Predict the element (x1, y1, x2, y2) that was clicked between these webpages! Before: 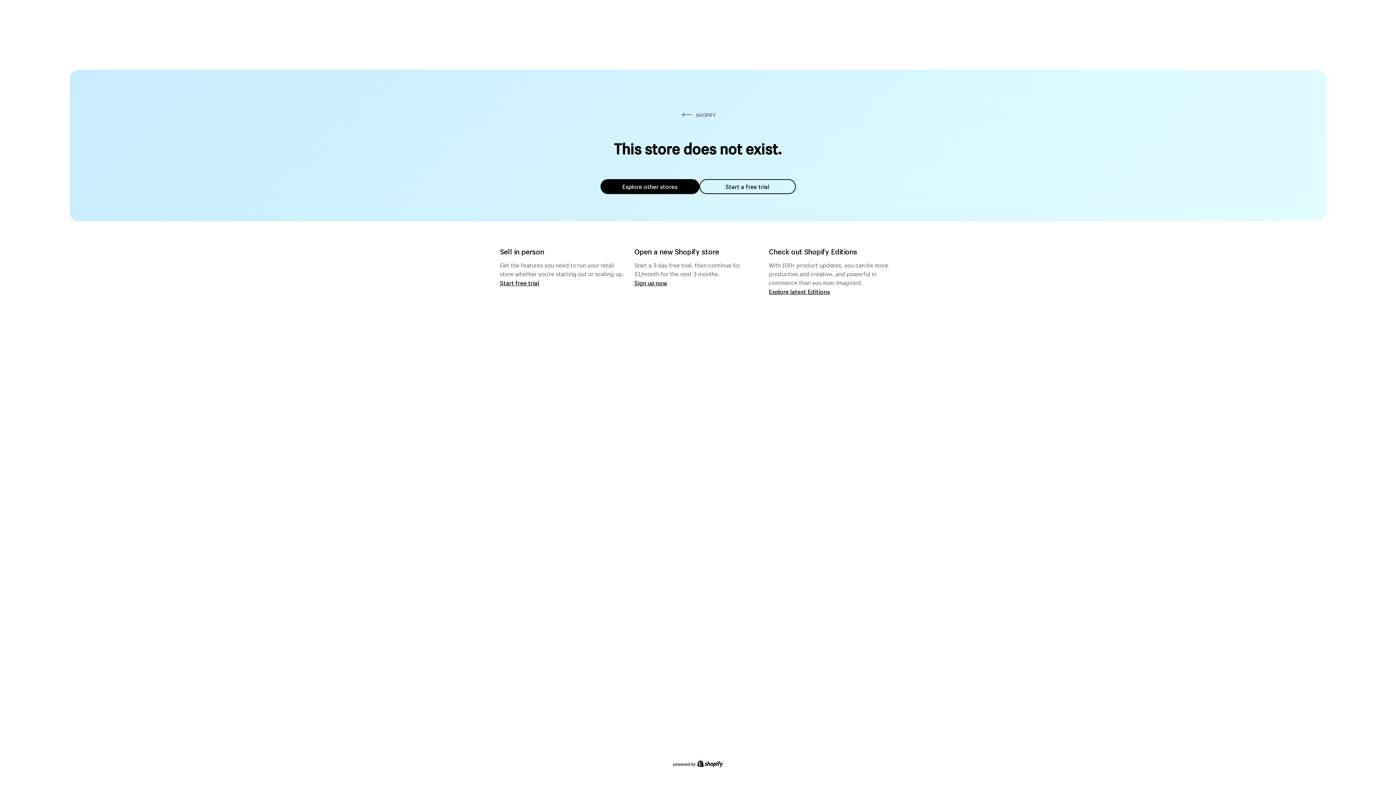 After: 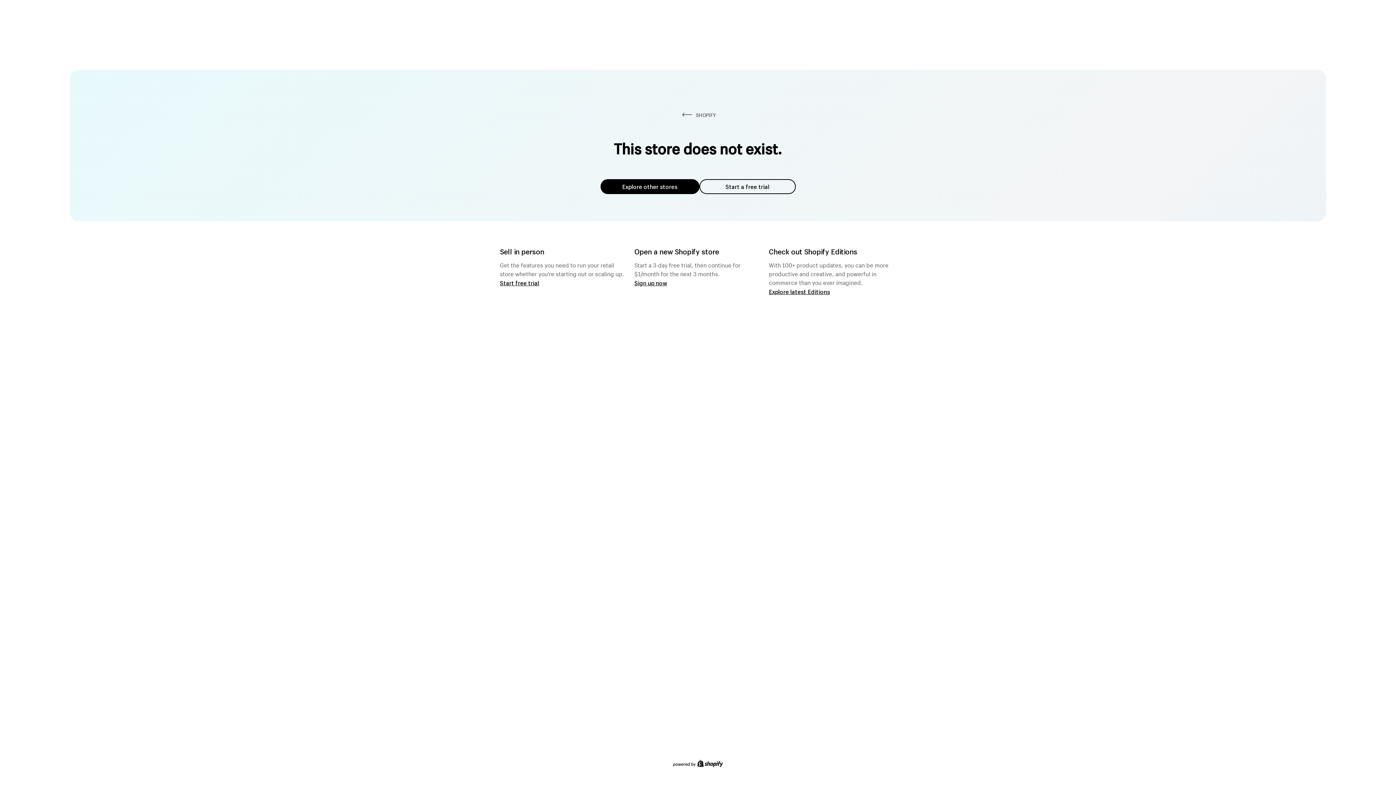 Action: bbox: (600, 179, 699, 194) label: Explore other stores